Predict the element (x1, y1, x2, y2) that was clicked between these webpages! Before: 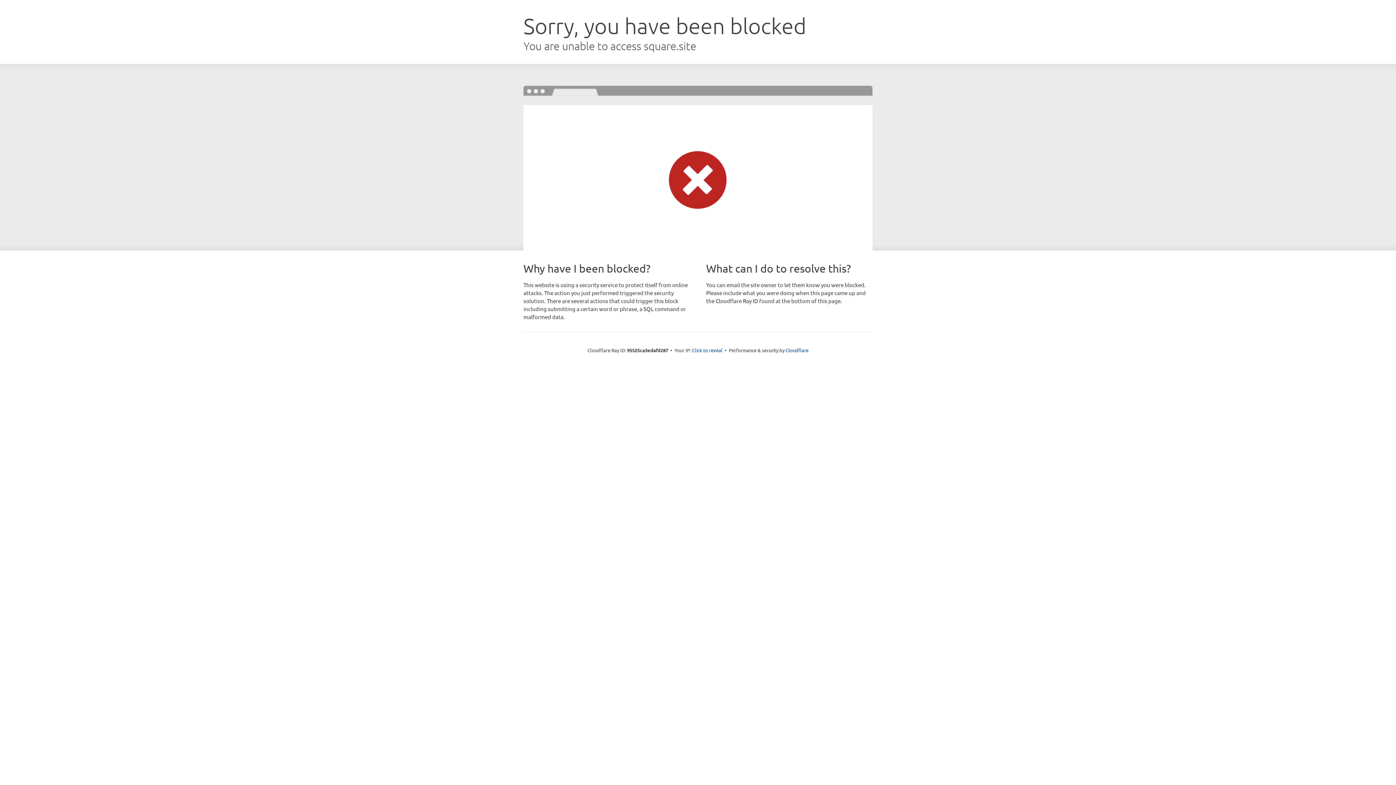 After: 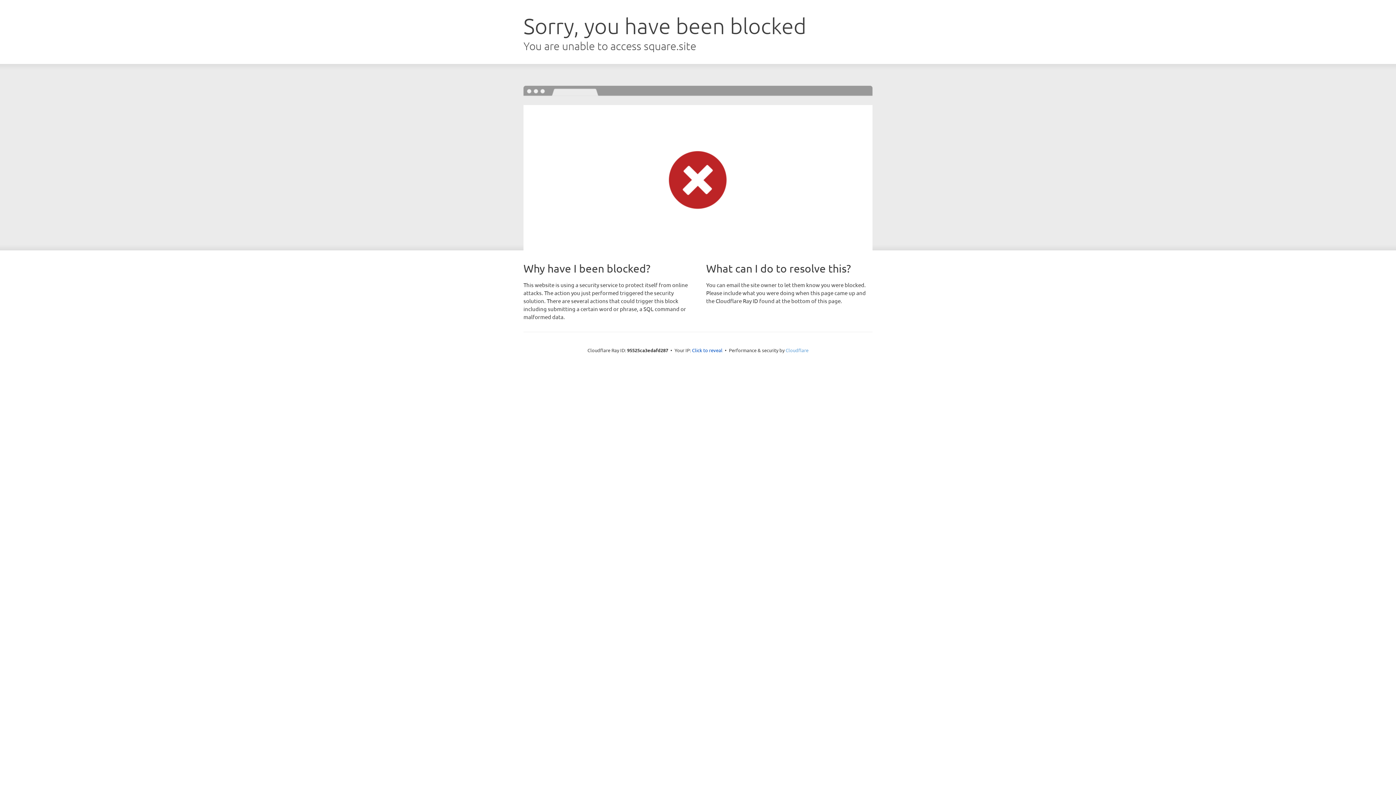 Action: label: Cloudflare bbox: (785, 347, 808, 353)